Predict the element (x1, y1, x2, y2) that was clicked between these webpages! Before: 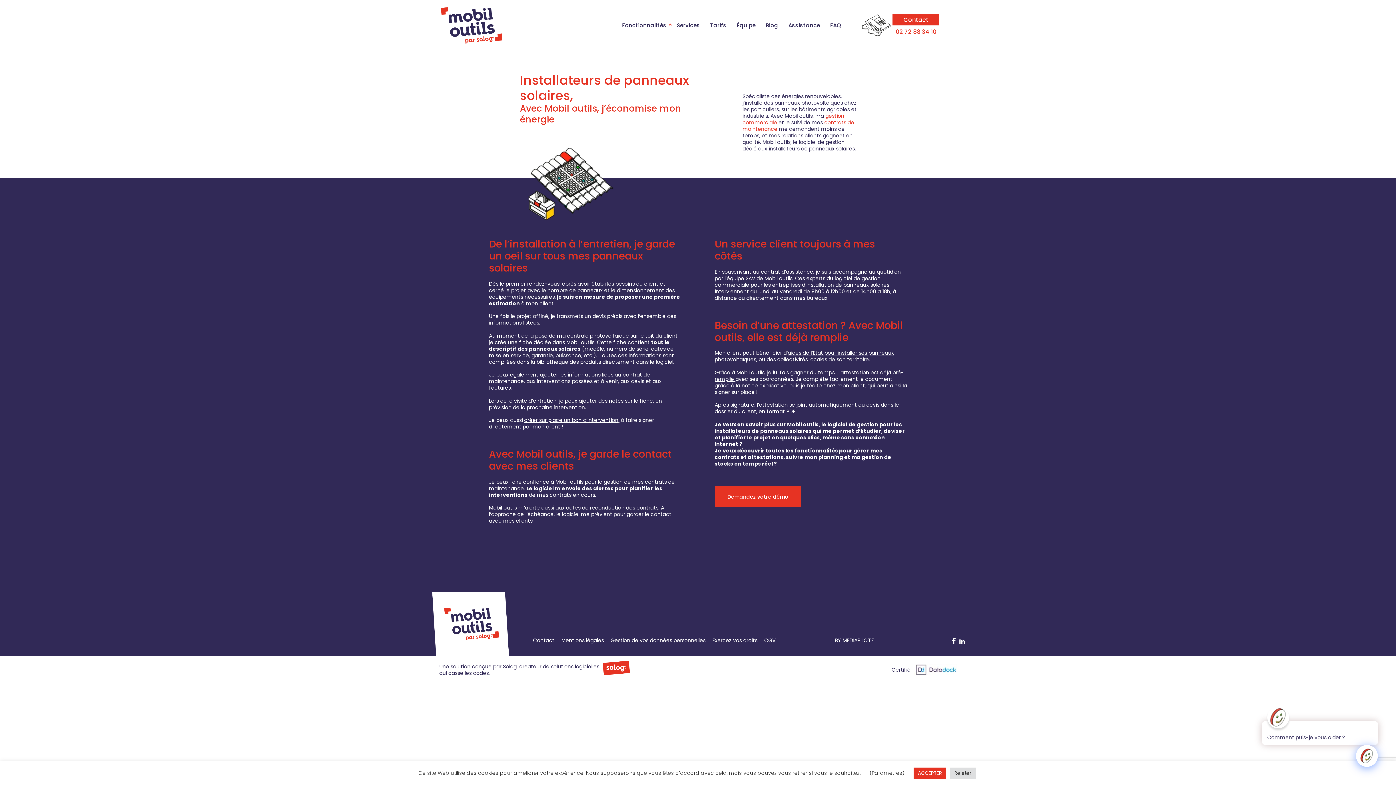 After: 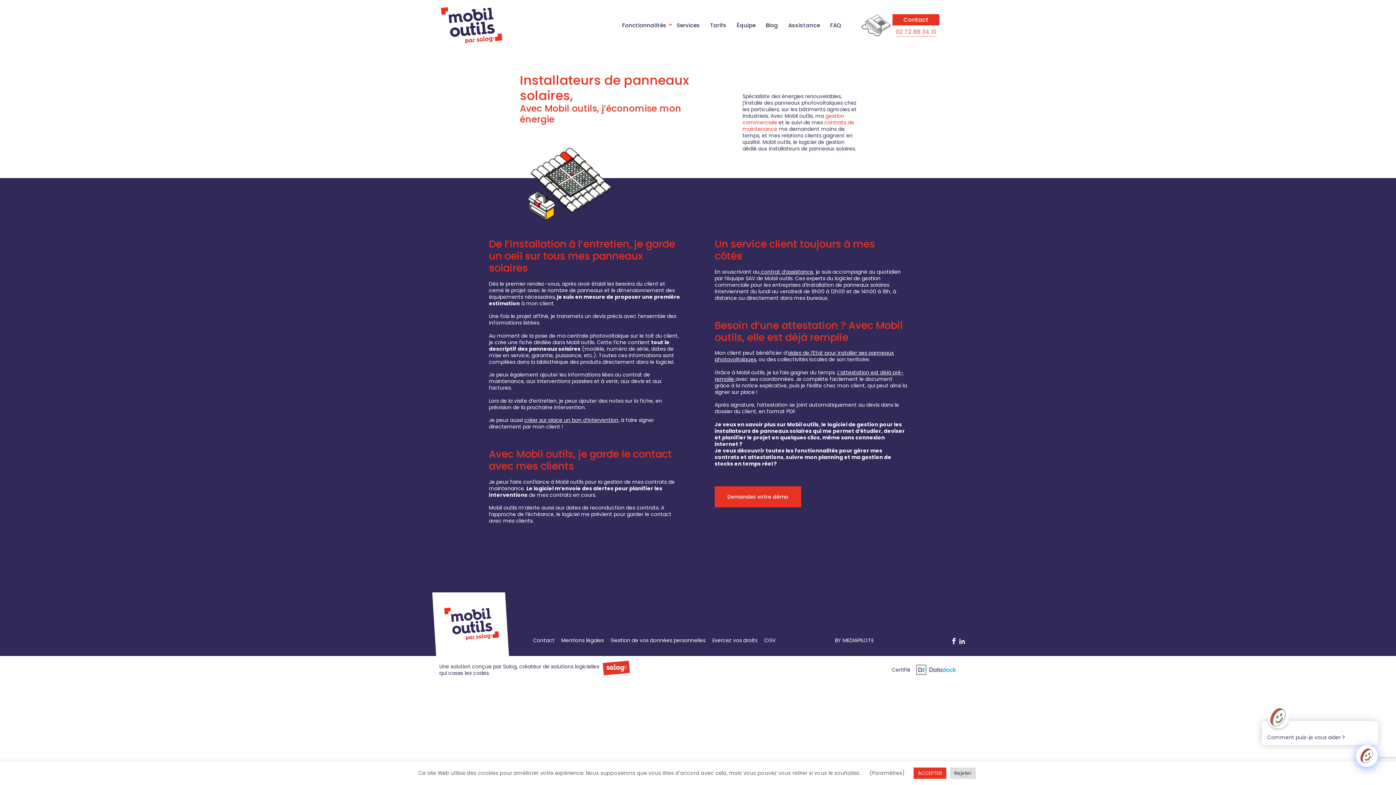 Action: label: 02 72 88 34 10 bbox: (895, 27, 936, 36)